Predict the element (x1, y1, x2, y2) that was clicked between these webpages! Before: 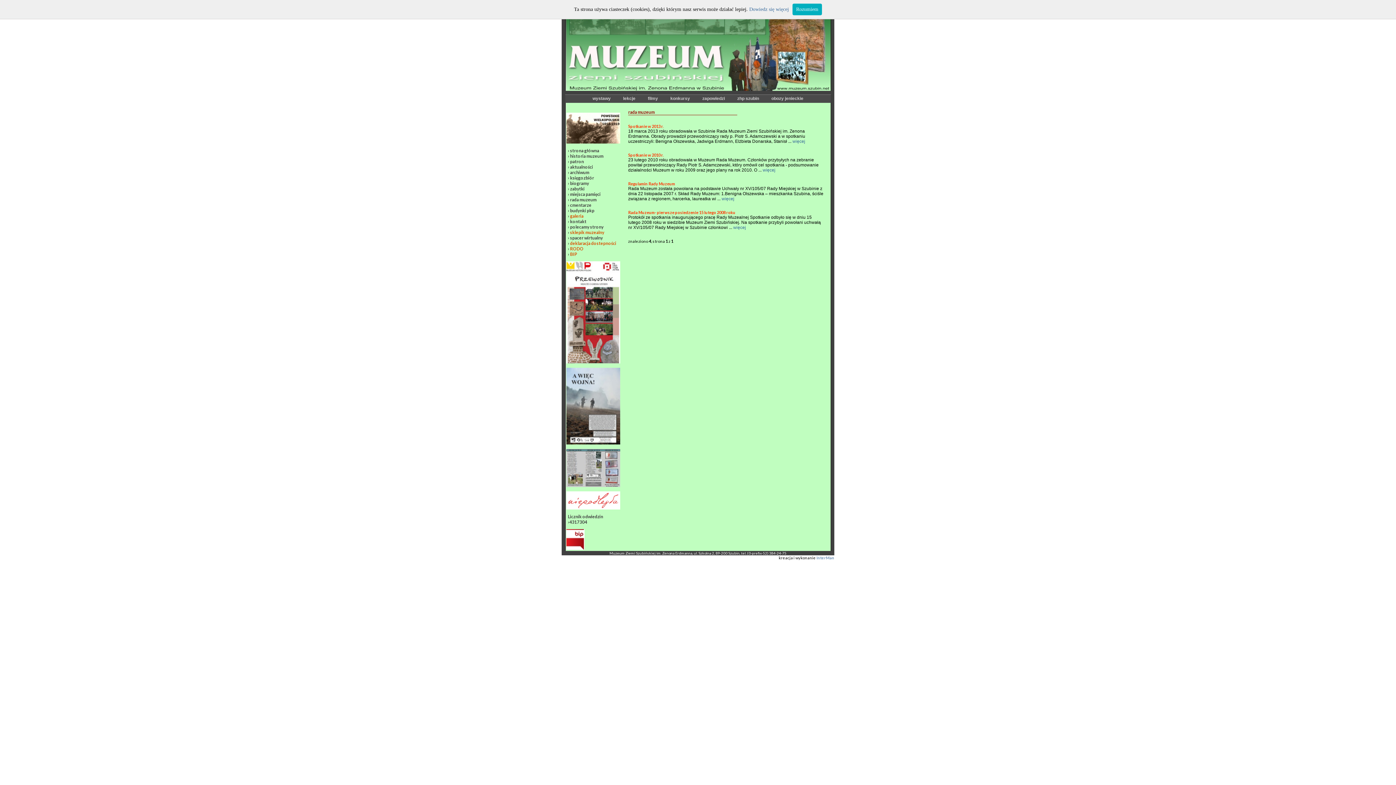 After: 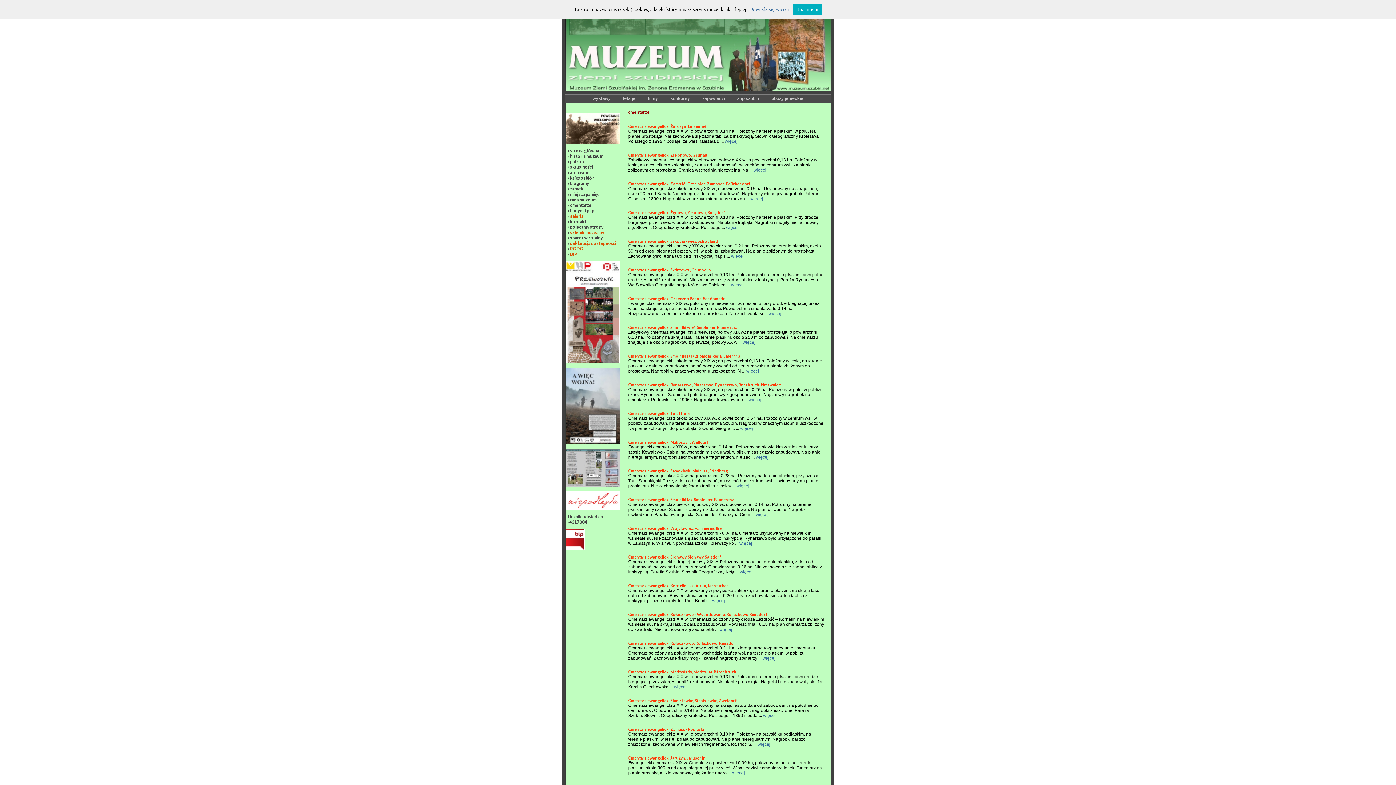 Action: label: cmentarze bbox: (570, 202, 591, 208)